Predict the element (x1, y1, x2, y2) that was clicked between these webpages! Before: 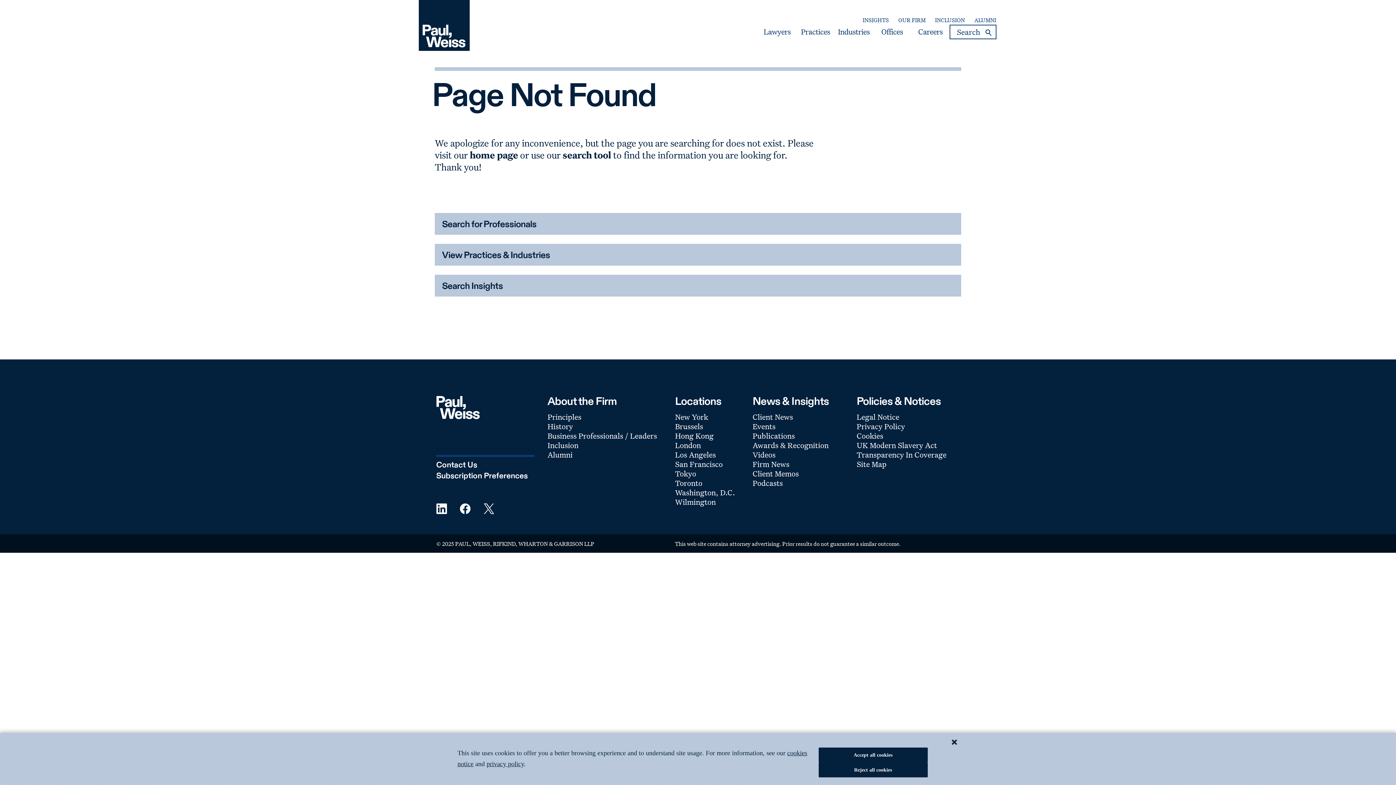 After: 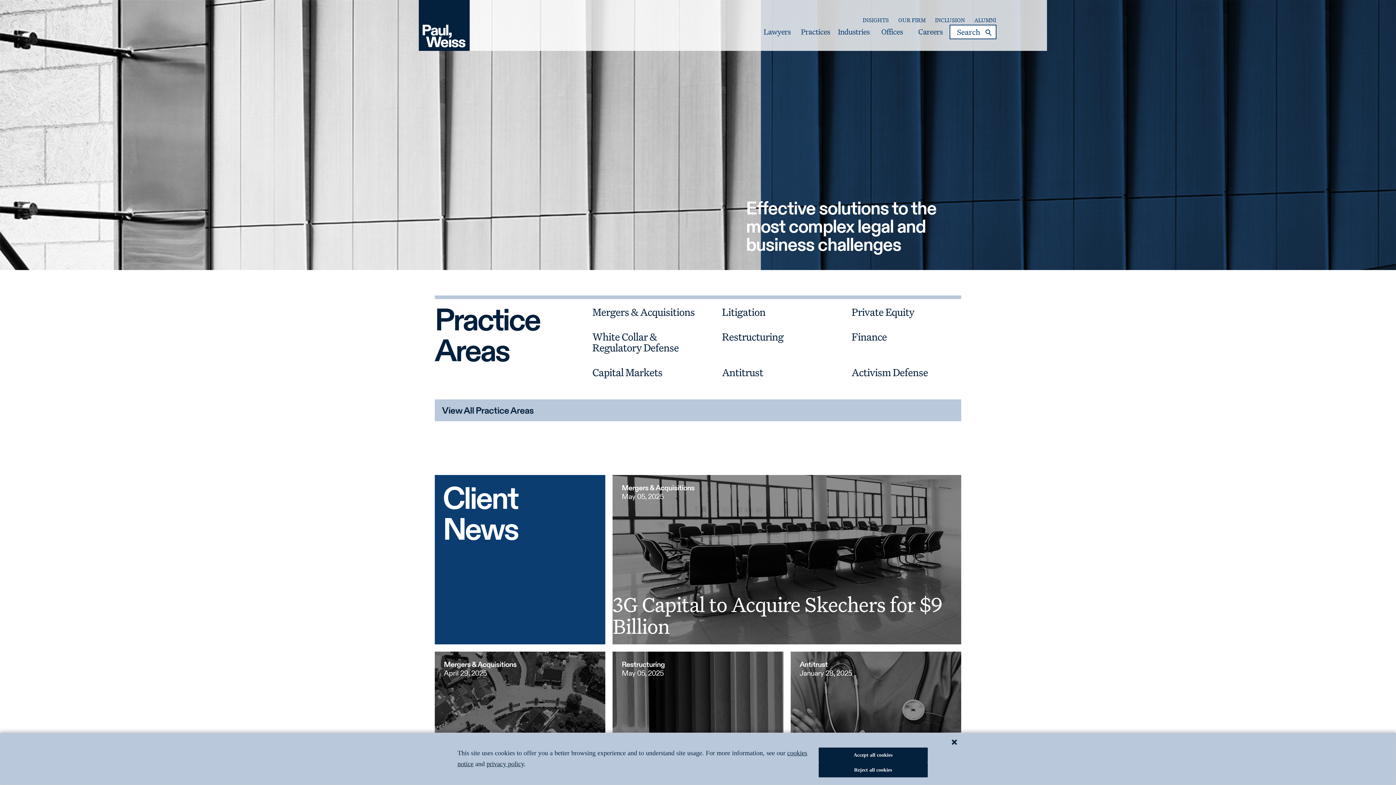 Action: bbox: (469, 148, 518, 161) label: home page